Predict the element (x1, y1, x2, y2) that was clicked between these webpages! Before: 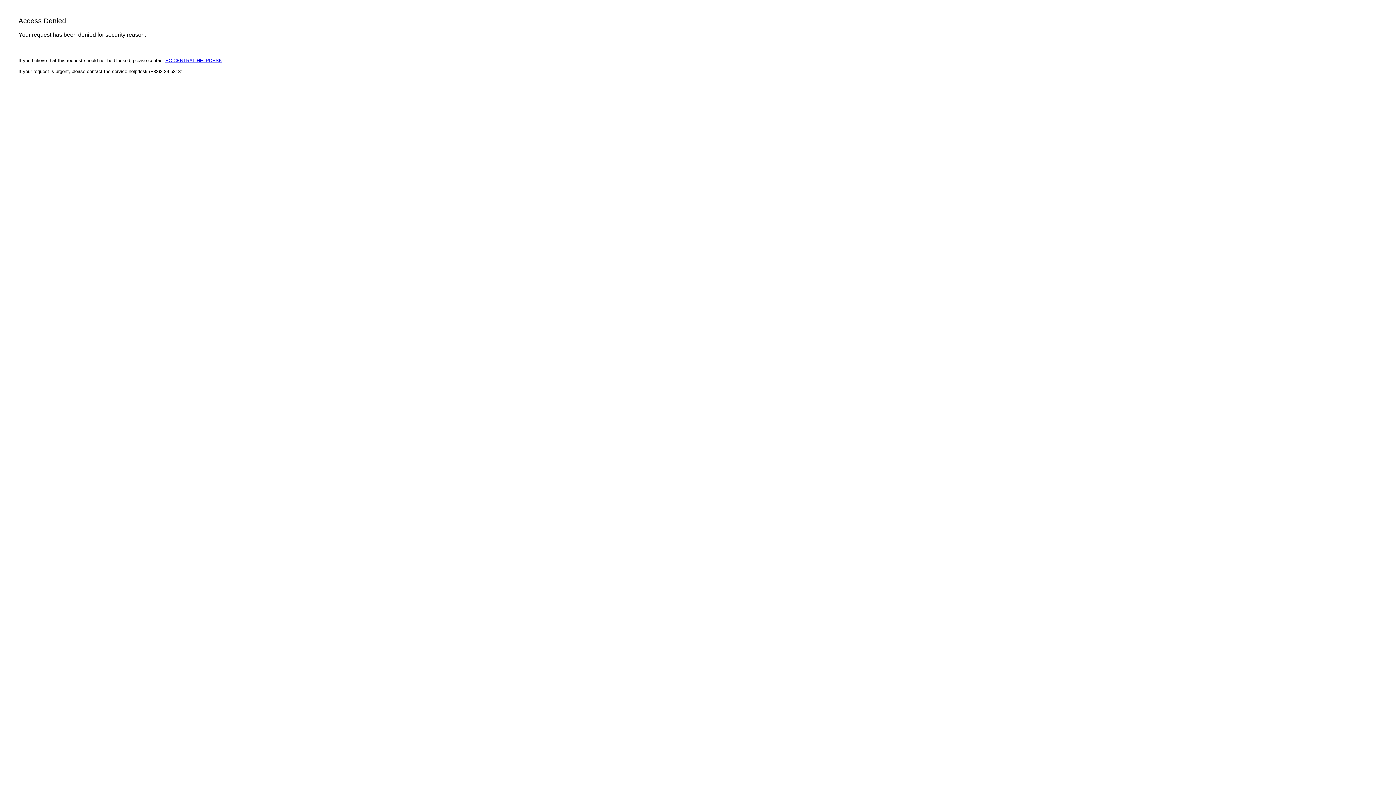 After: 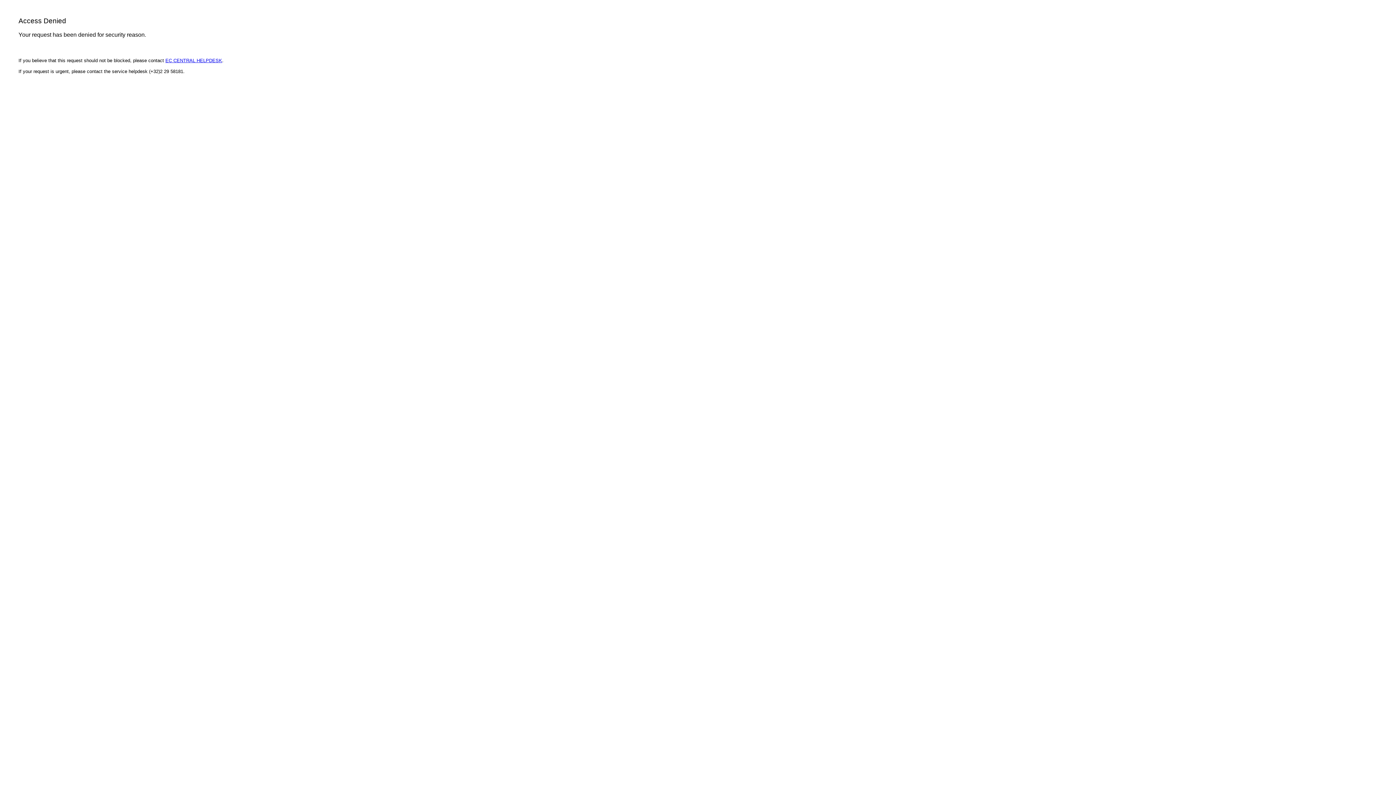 Action: bbox: (165, 57, 222, 63) label: EC CENTRAL HELPDESK